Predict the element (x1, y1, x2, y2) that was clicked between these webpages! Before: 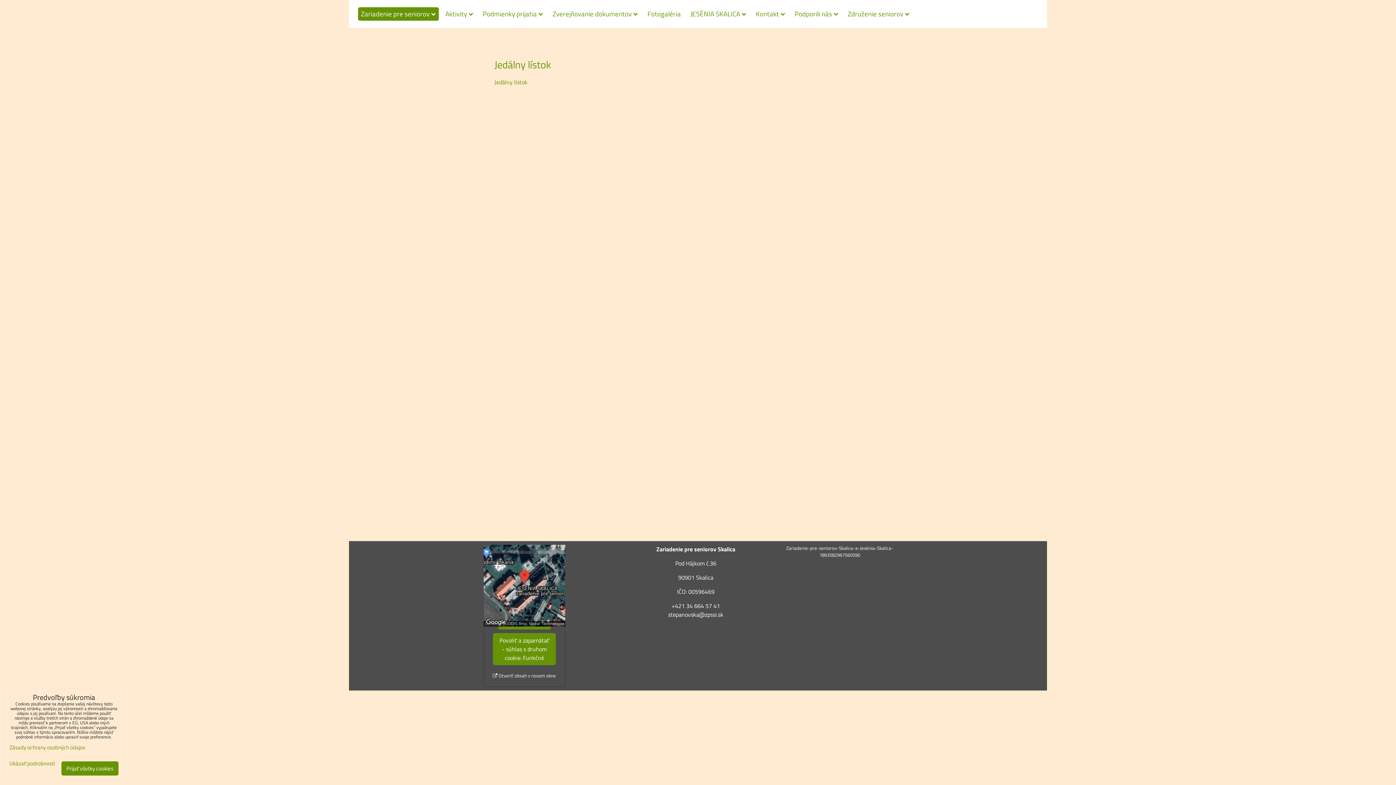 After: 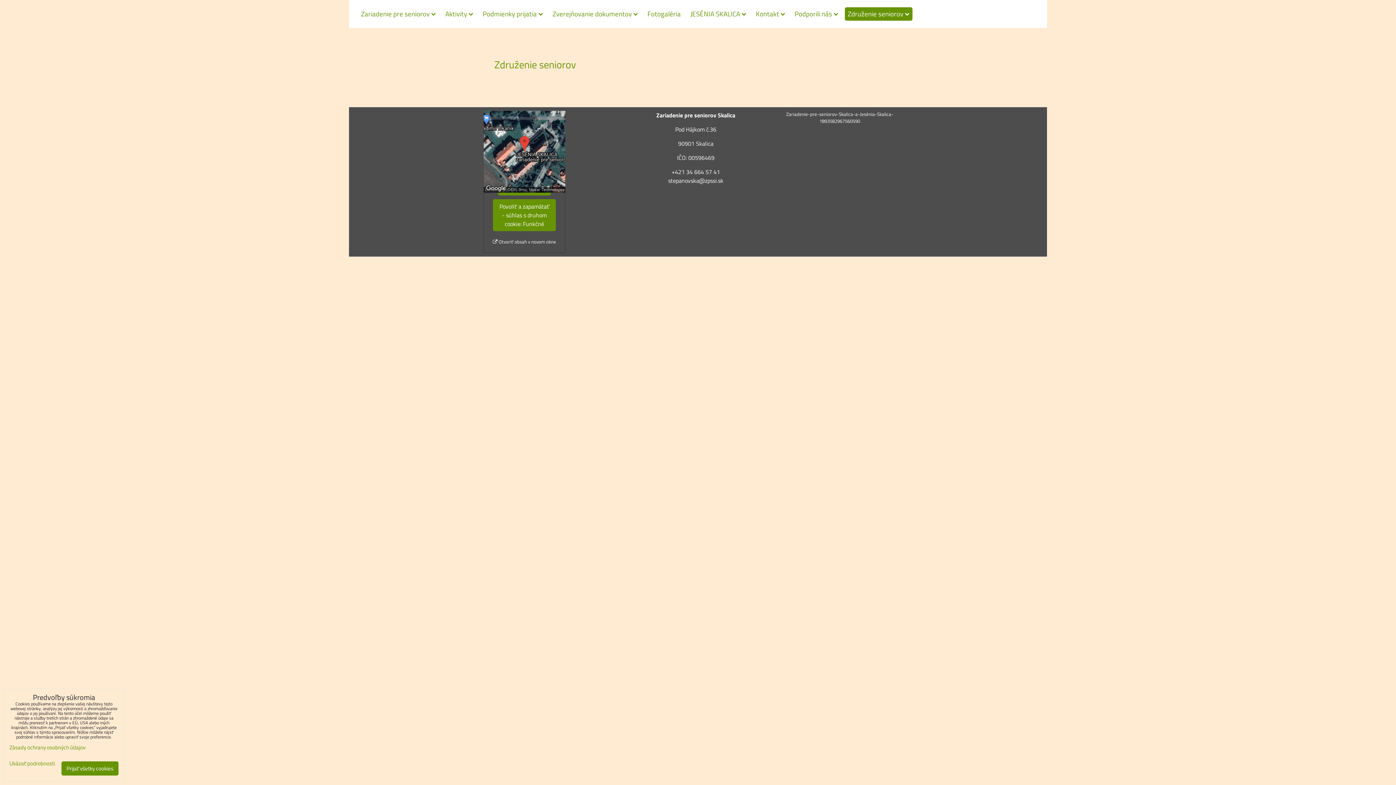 Action: label: Združenie seniorov bbox: (845, 7, 912, 20)